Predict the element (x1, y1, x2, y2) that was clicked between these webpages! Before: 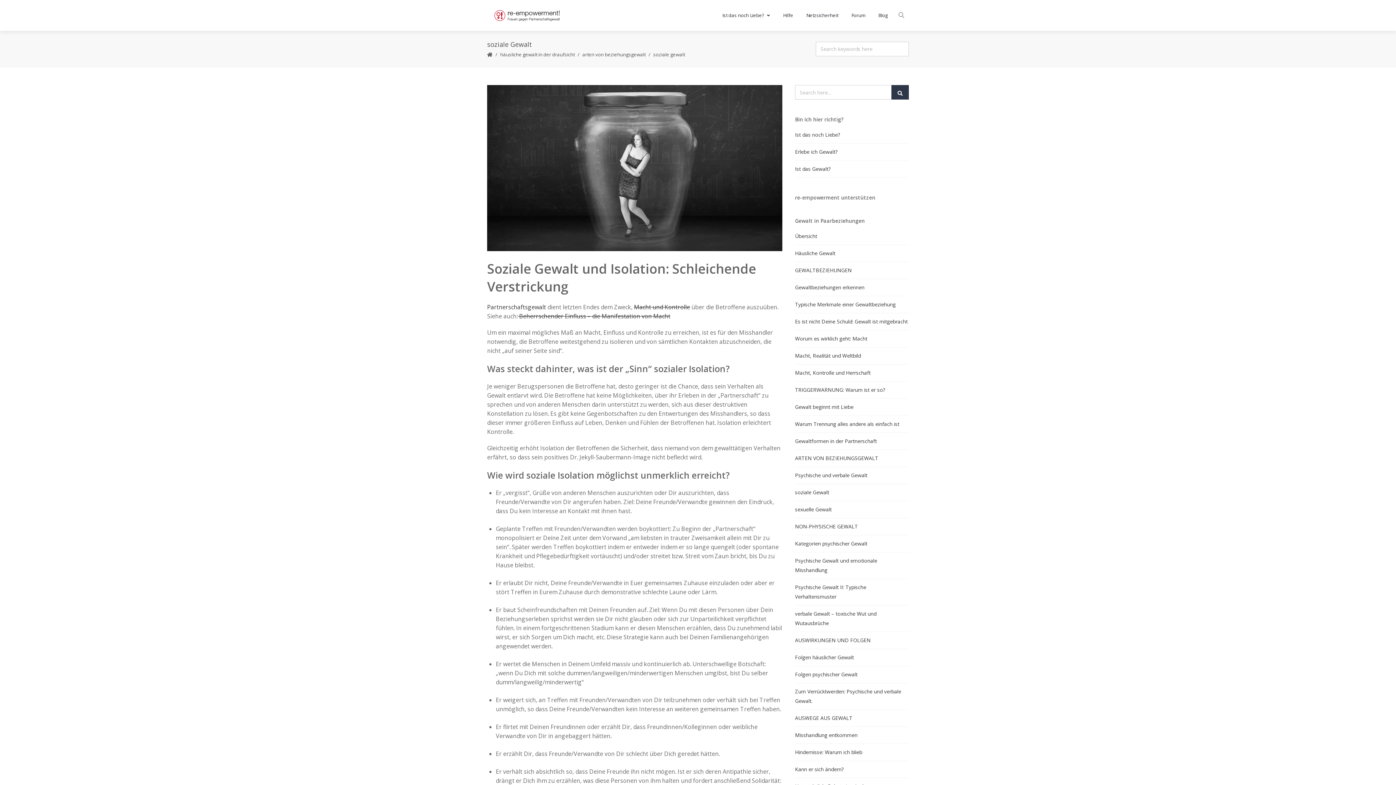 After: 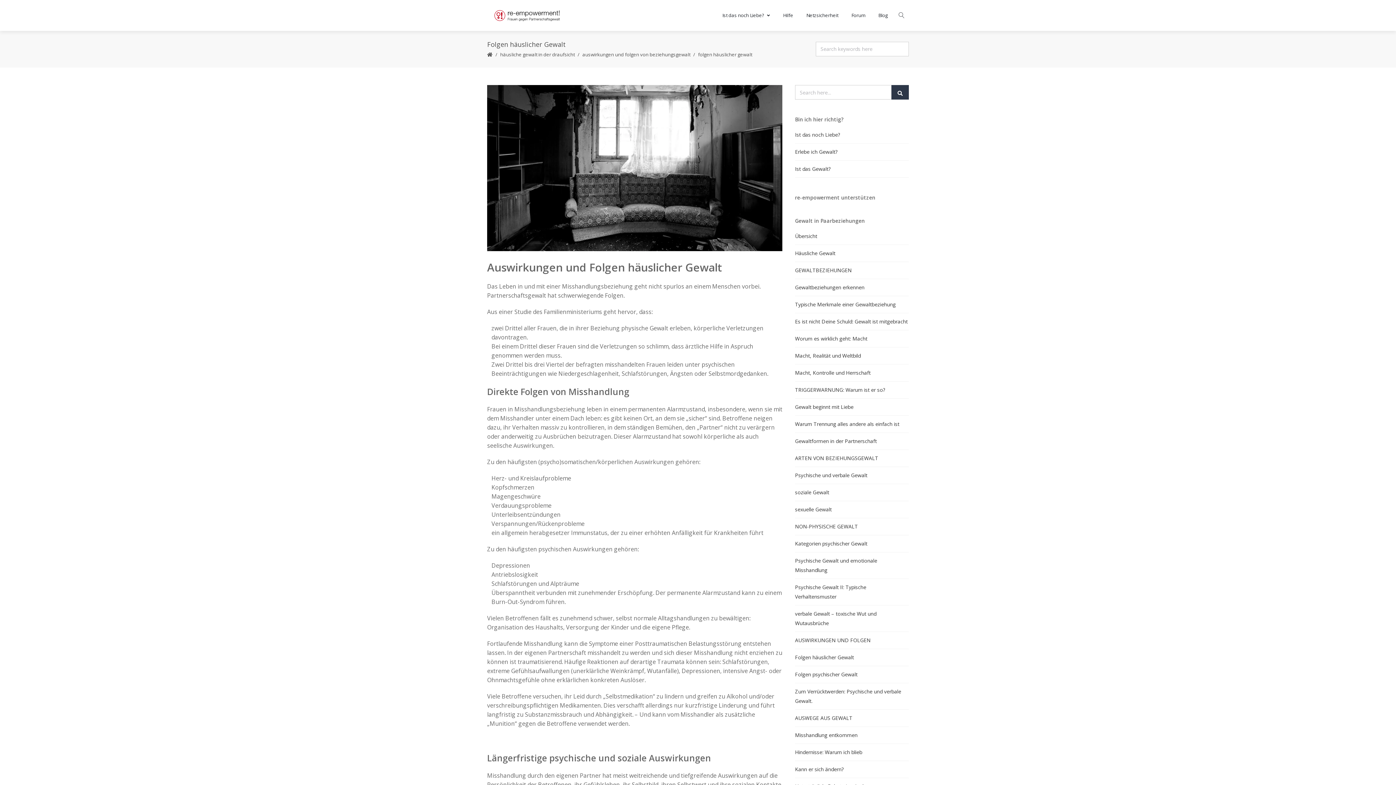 Action: label: Folgen häuslicher Gewalt bbox: (795, 654, 854, 661)